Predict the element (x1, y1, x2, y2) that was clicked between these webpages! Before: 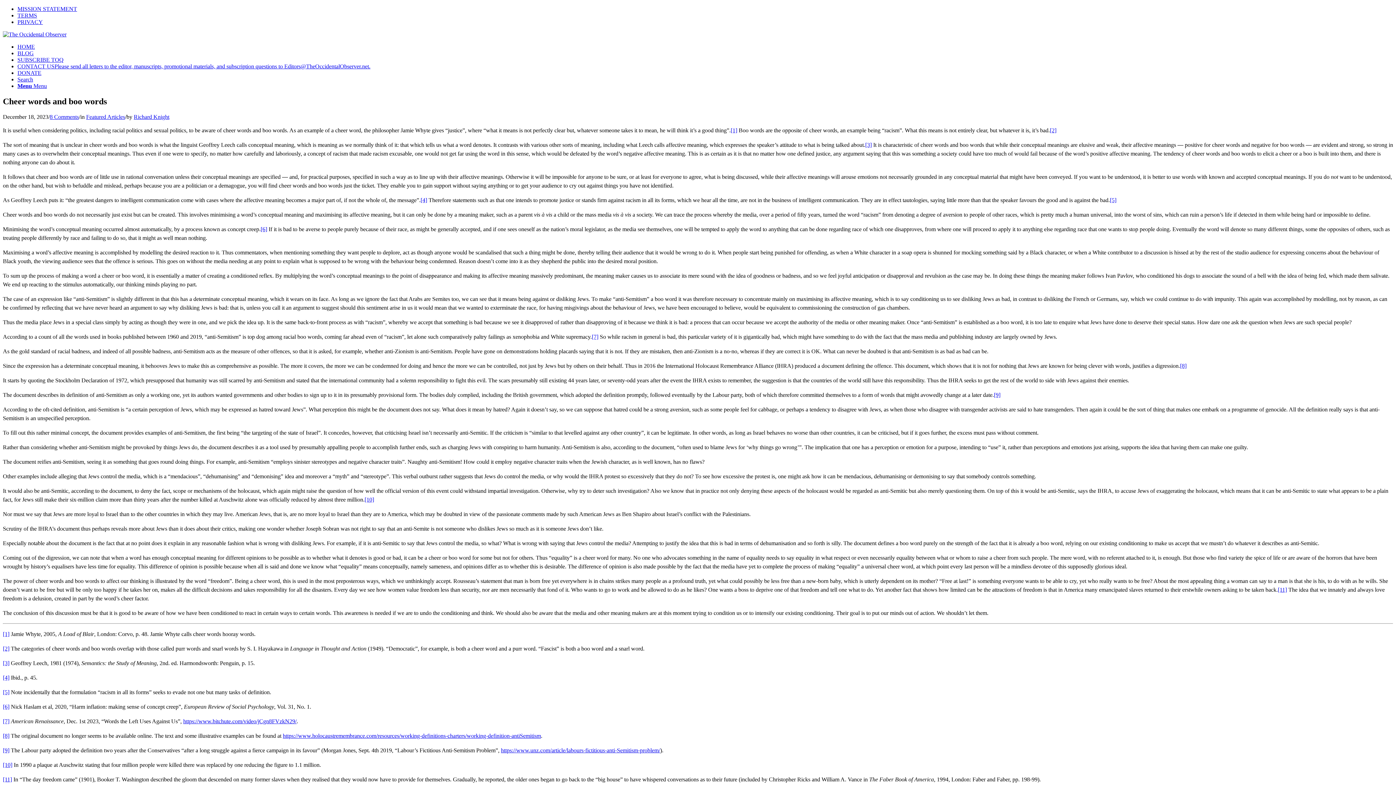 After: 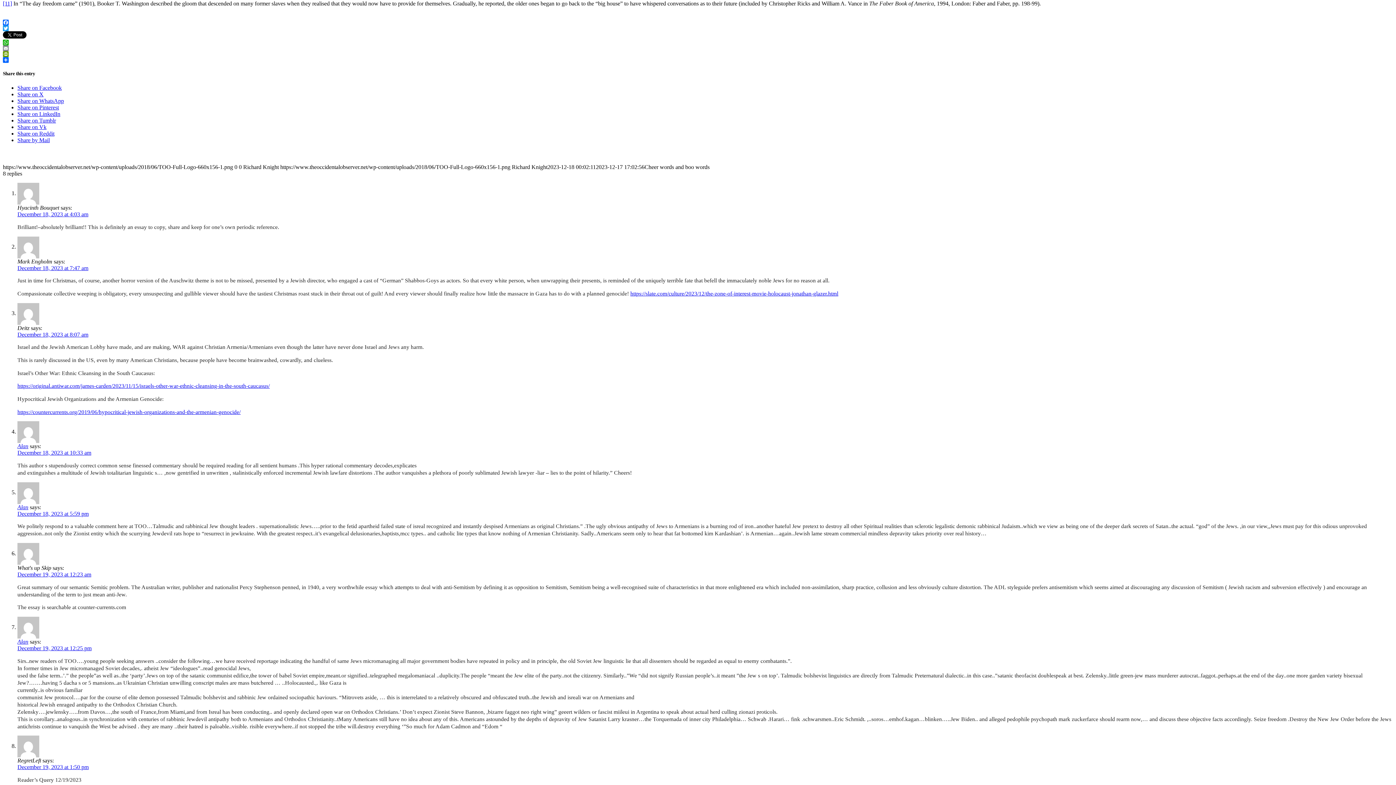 Action: bbox: (1278, 586, 1287, 593) label: [11]